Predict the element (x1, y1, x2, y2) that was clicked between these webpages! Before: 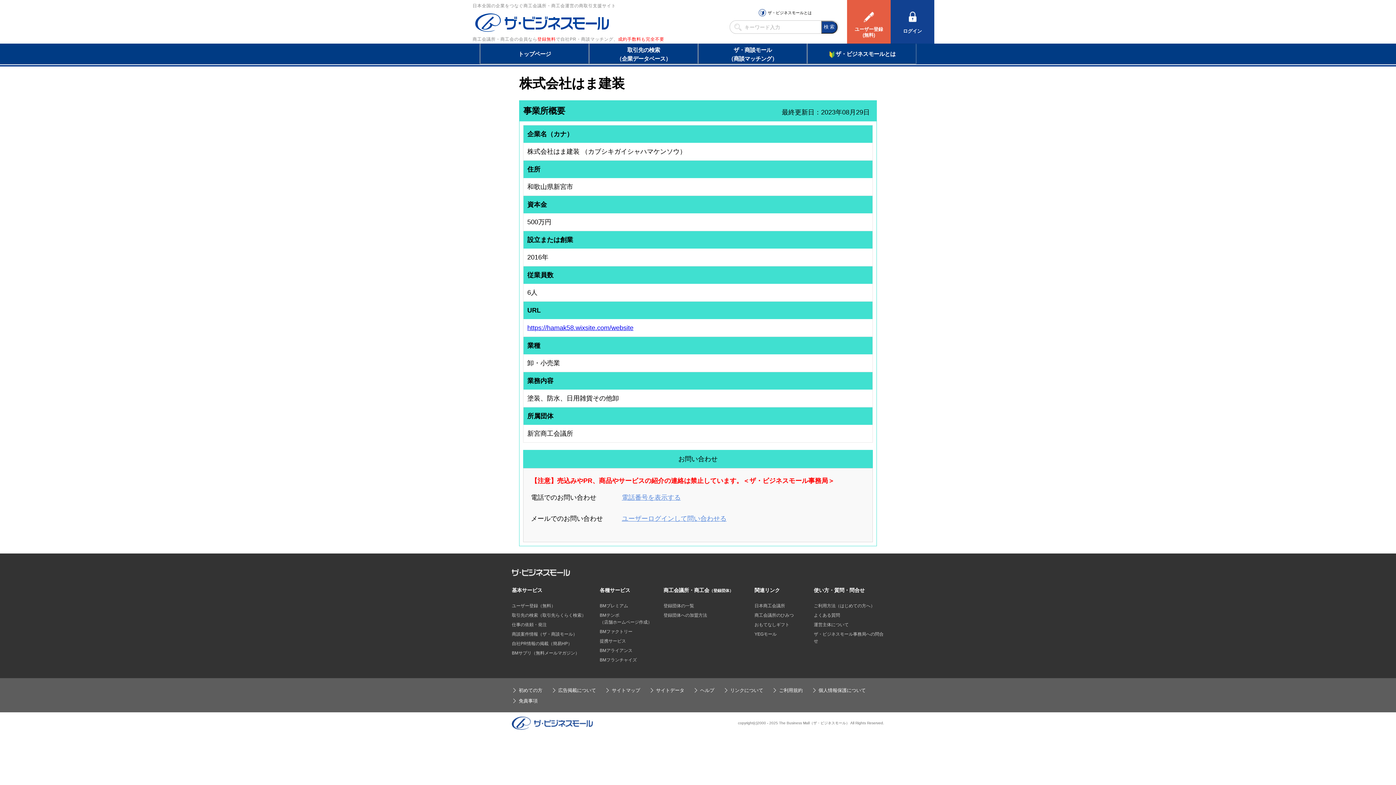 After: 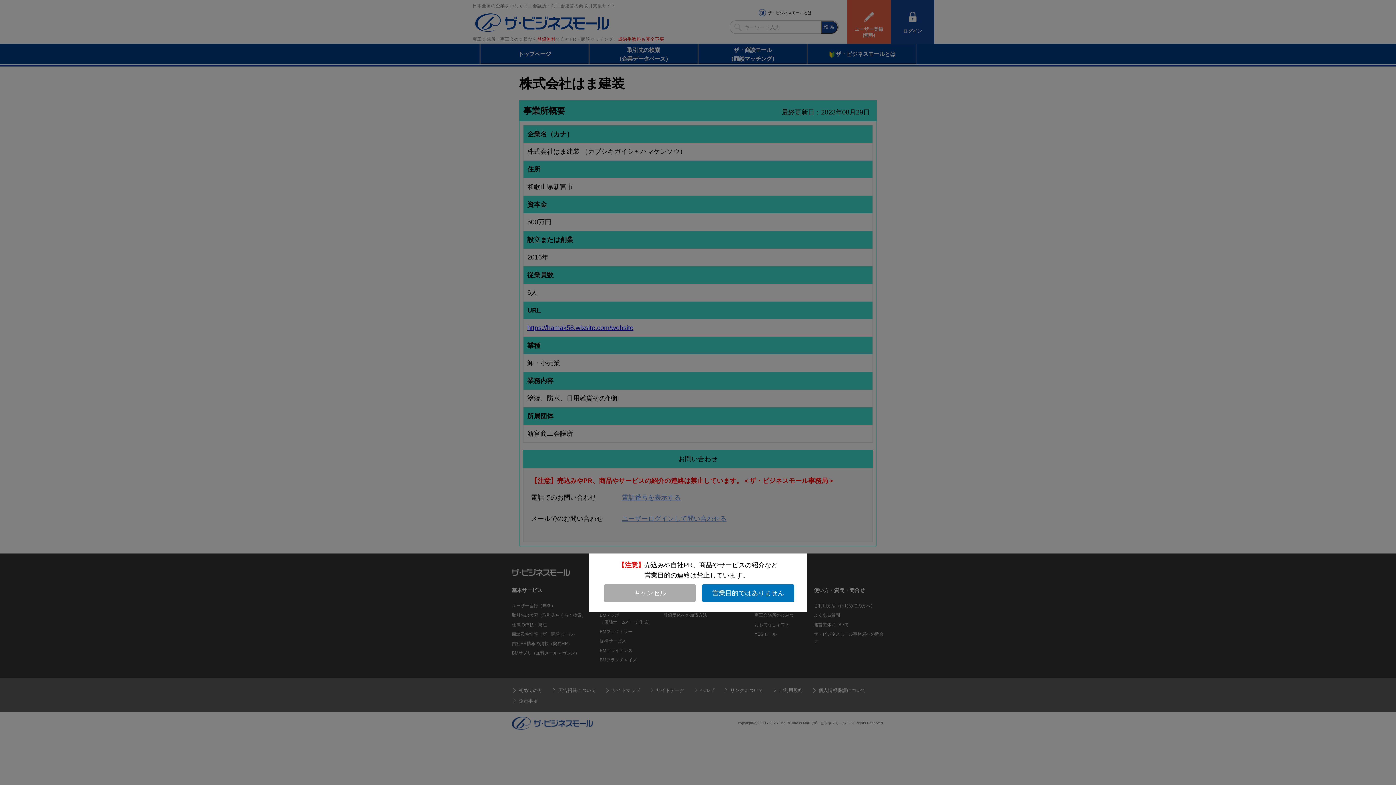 Action: bbox: (621, 494, 680, 501) label: 電話番号を表示する